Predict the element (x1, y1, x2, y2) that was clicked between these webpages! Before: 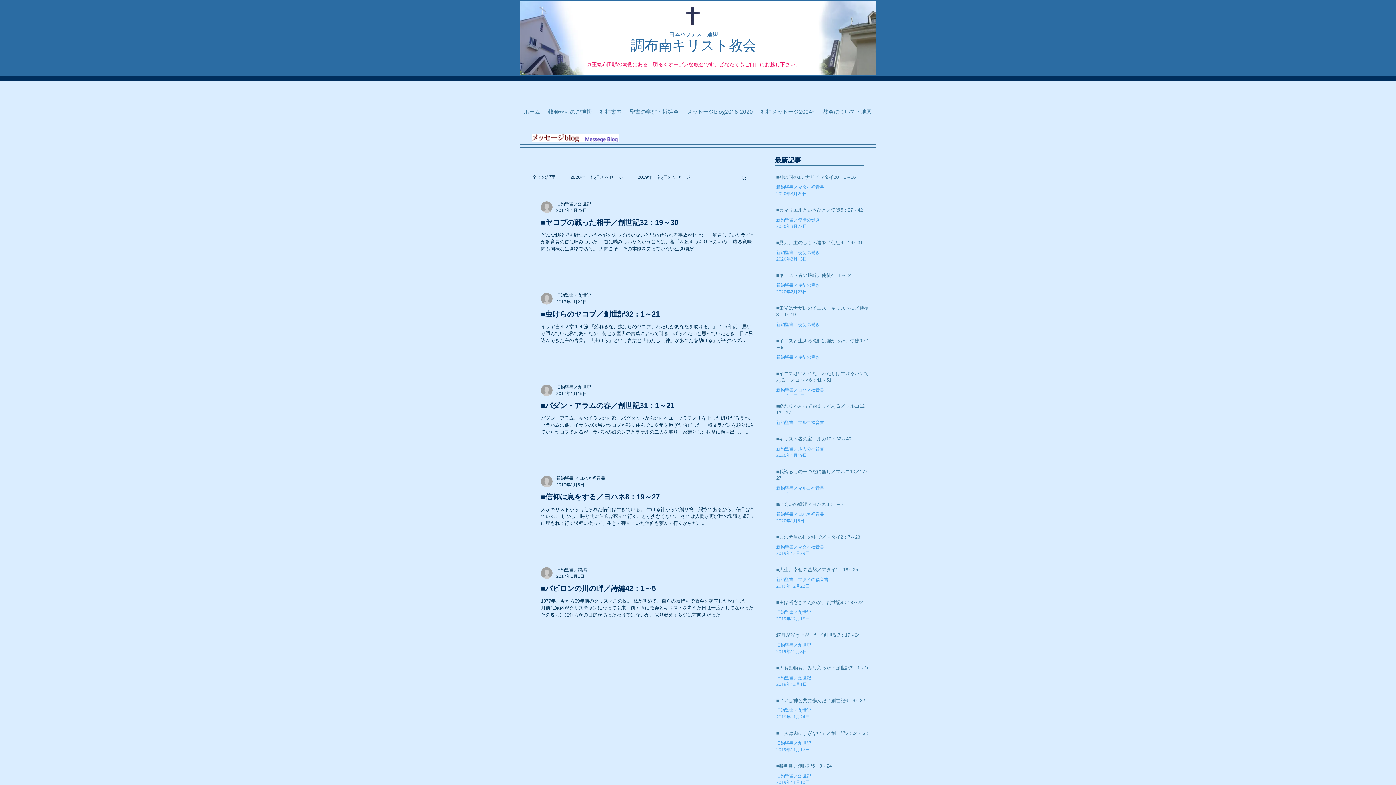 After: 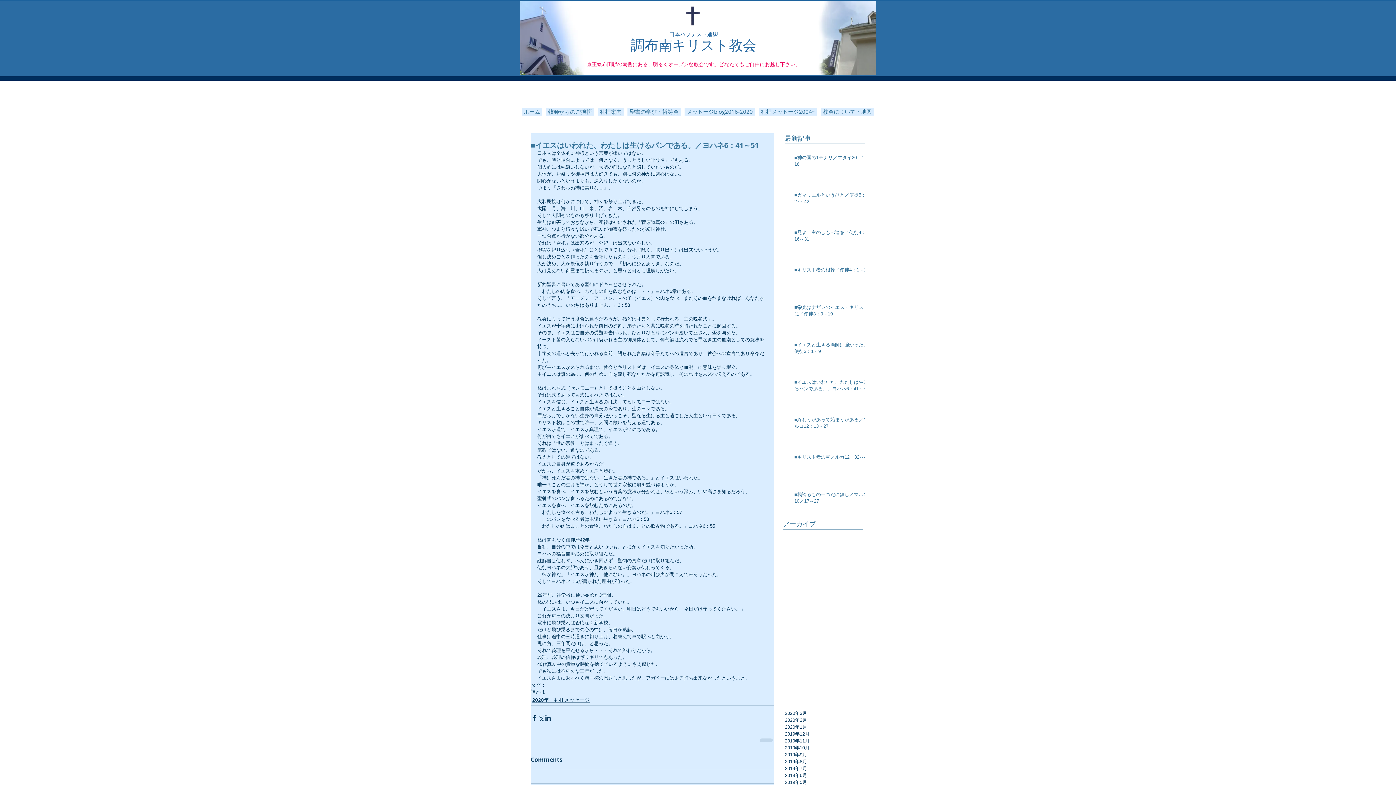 Action: bbox: (776, 370, 872, 386) label: ■イエスはいわれた、わたしは生けるパンである。／ヨハネ6：41～51